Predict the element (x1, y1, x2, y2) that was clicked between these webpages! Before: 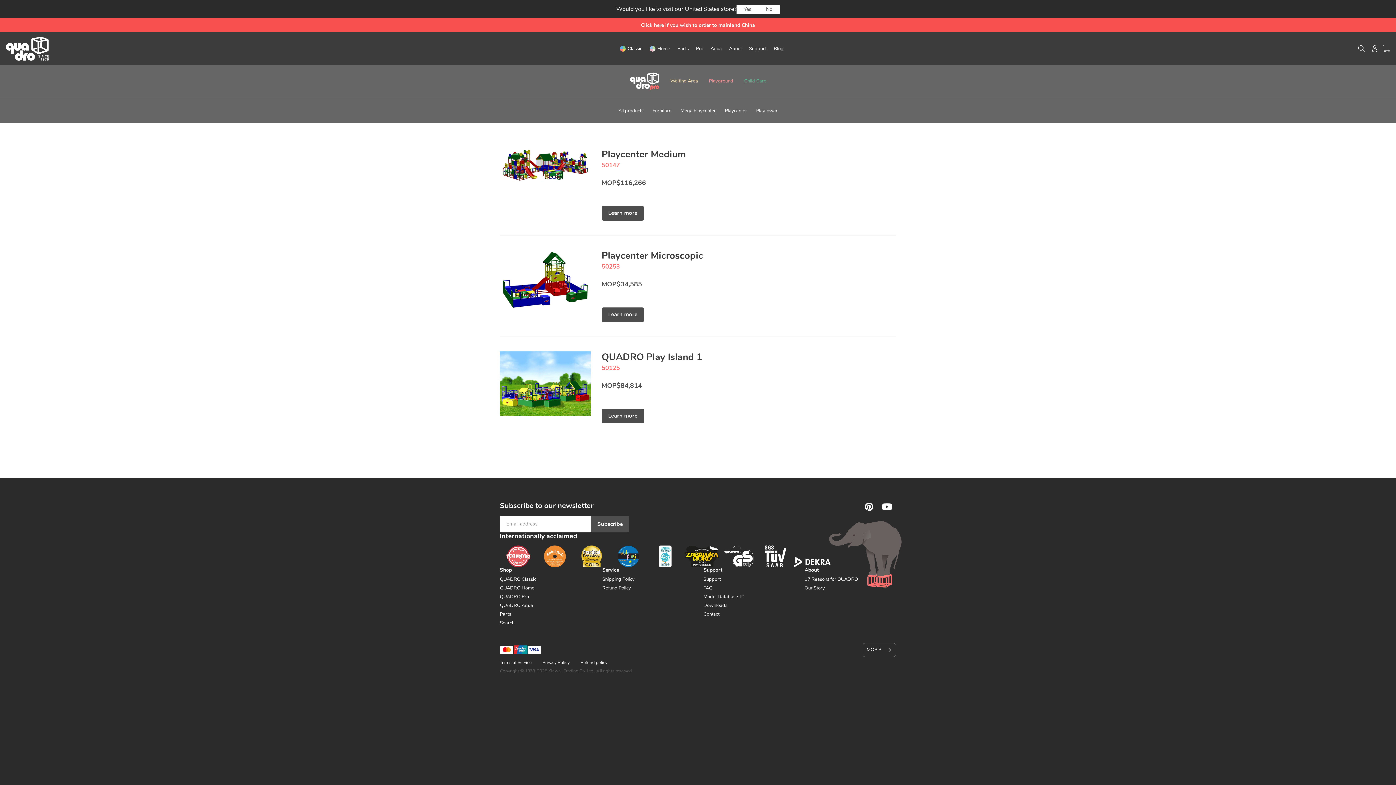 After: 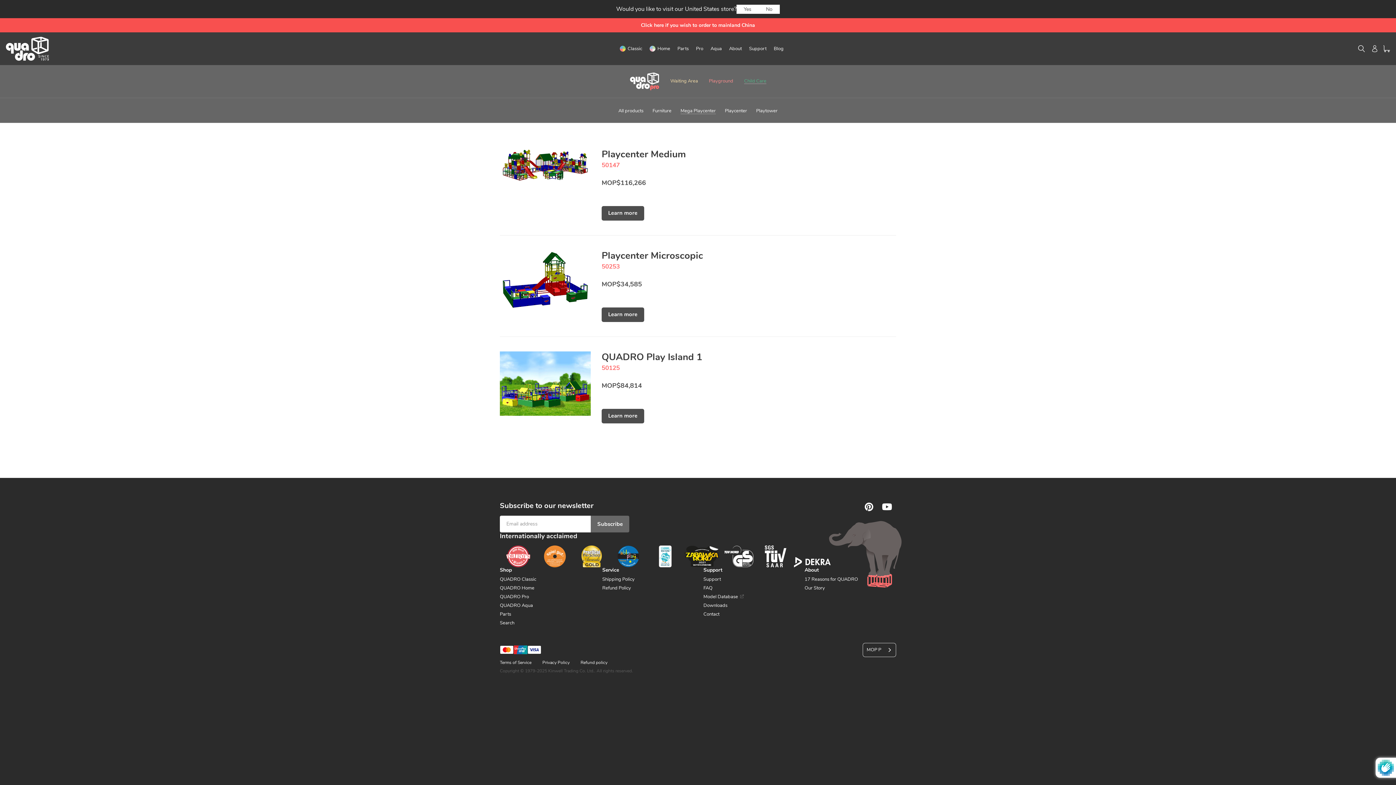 Action: bbox: (590, 516, 629, 532) label: Subscribe